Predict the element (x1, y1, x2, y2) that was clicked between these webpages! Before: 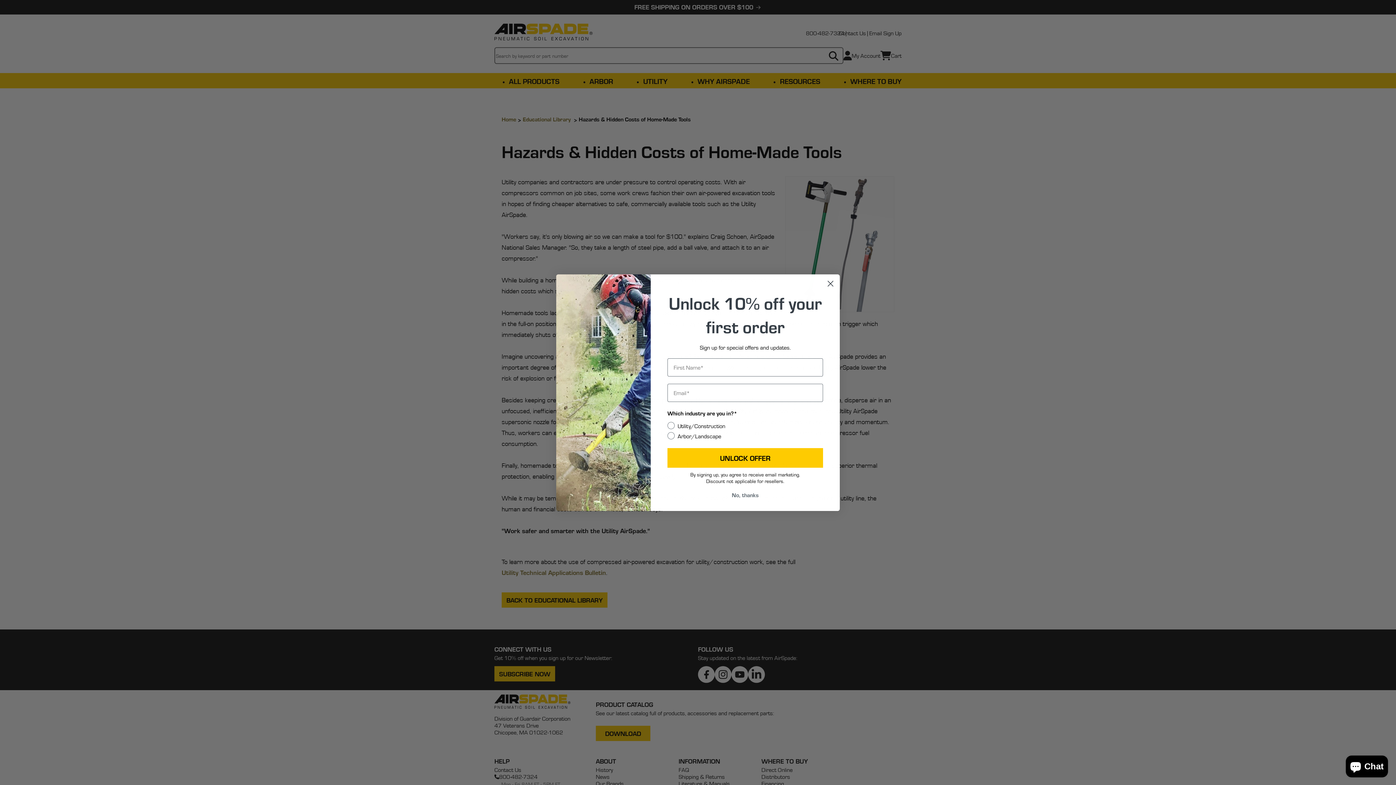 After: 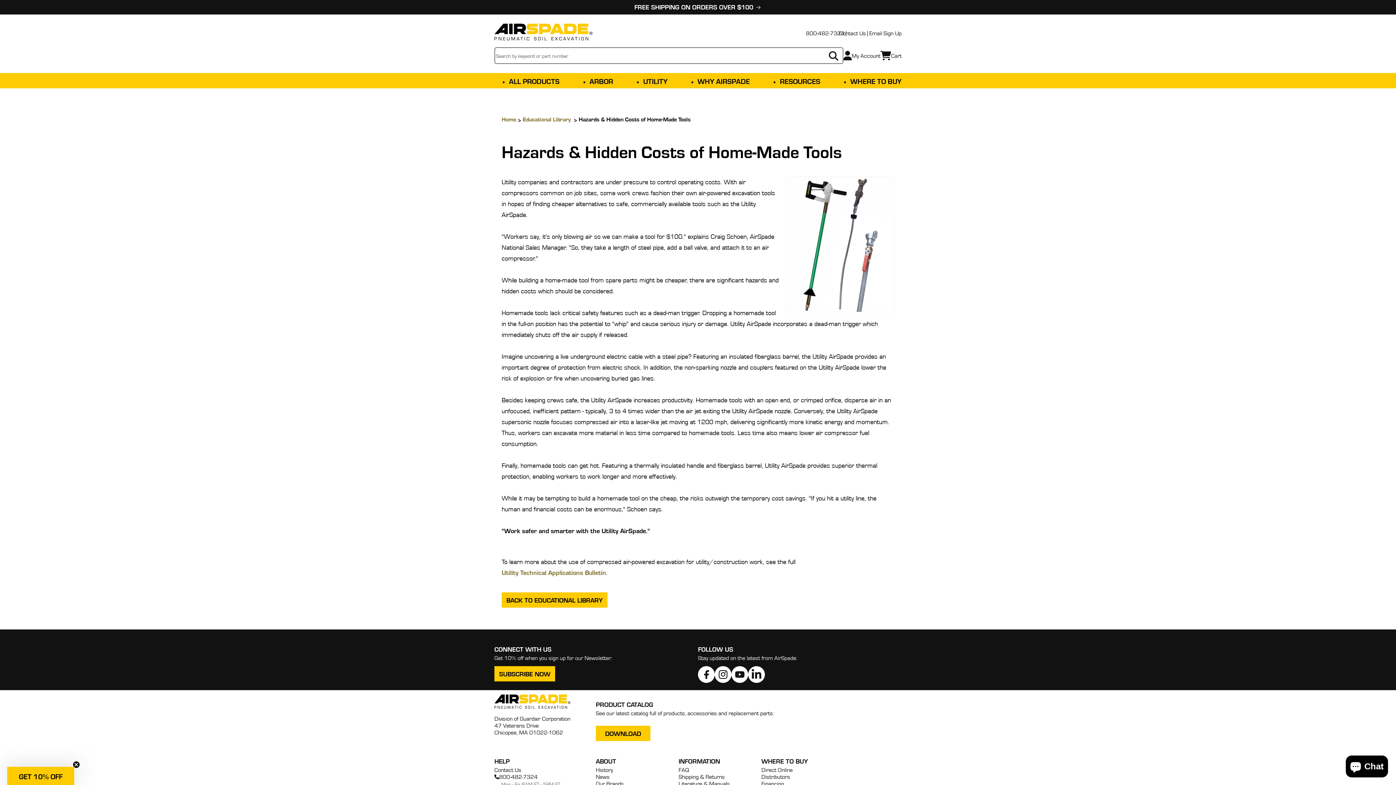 Action: label: No, thanks bbox: (667, 488, 823, 502)